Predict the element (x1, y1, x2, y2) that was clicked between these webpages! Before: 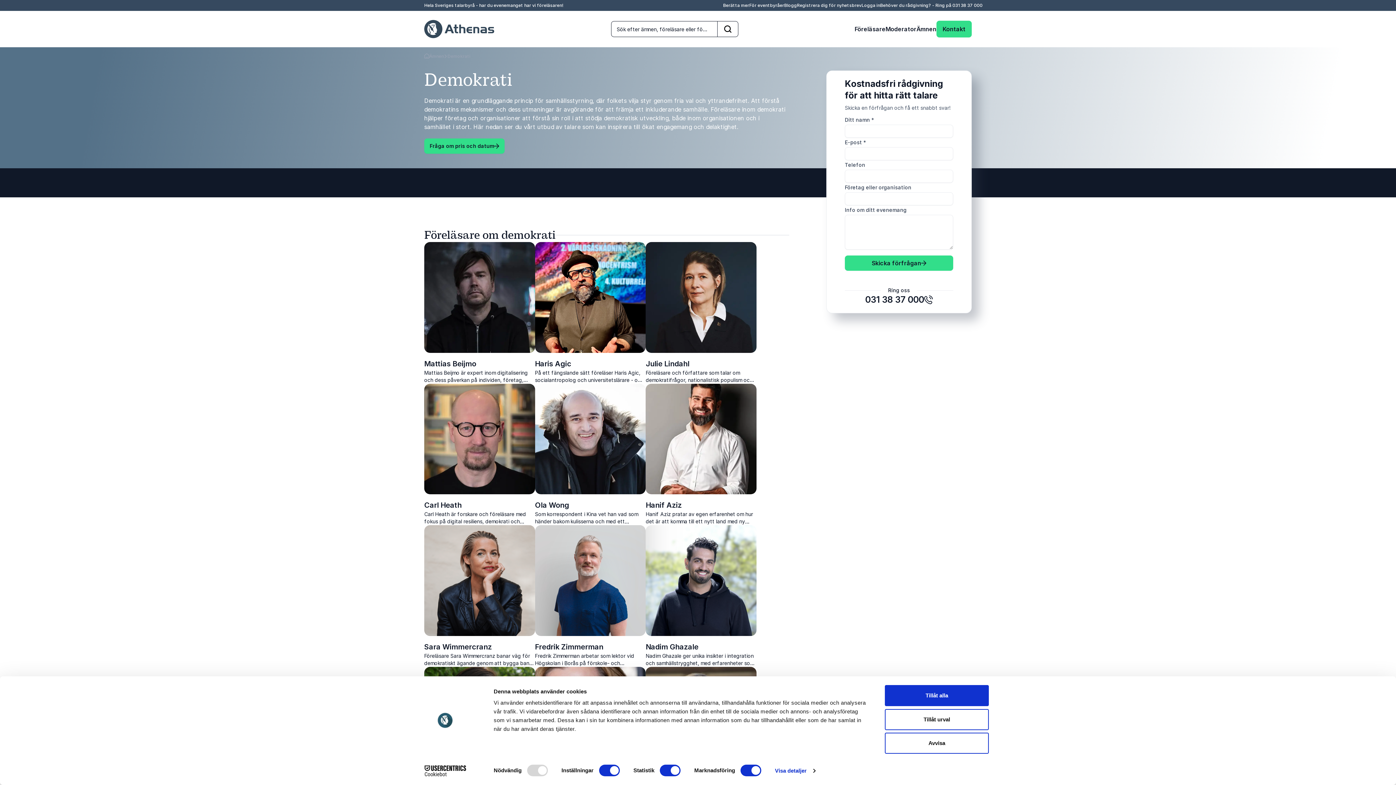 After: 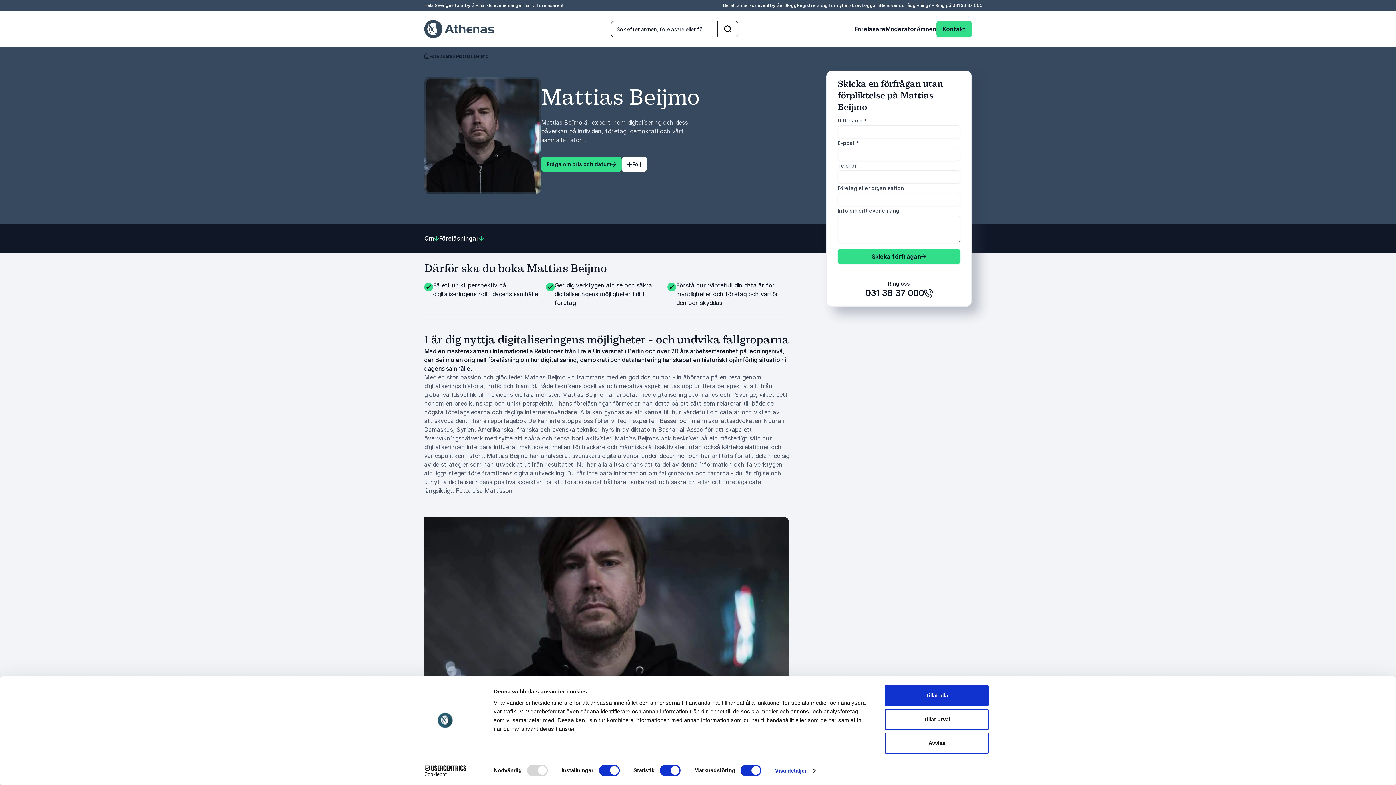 Action: bbox: (424, 359, 476, 368) label: Mattias Beijmo